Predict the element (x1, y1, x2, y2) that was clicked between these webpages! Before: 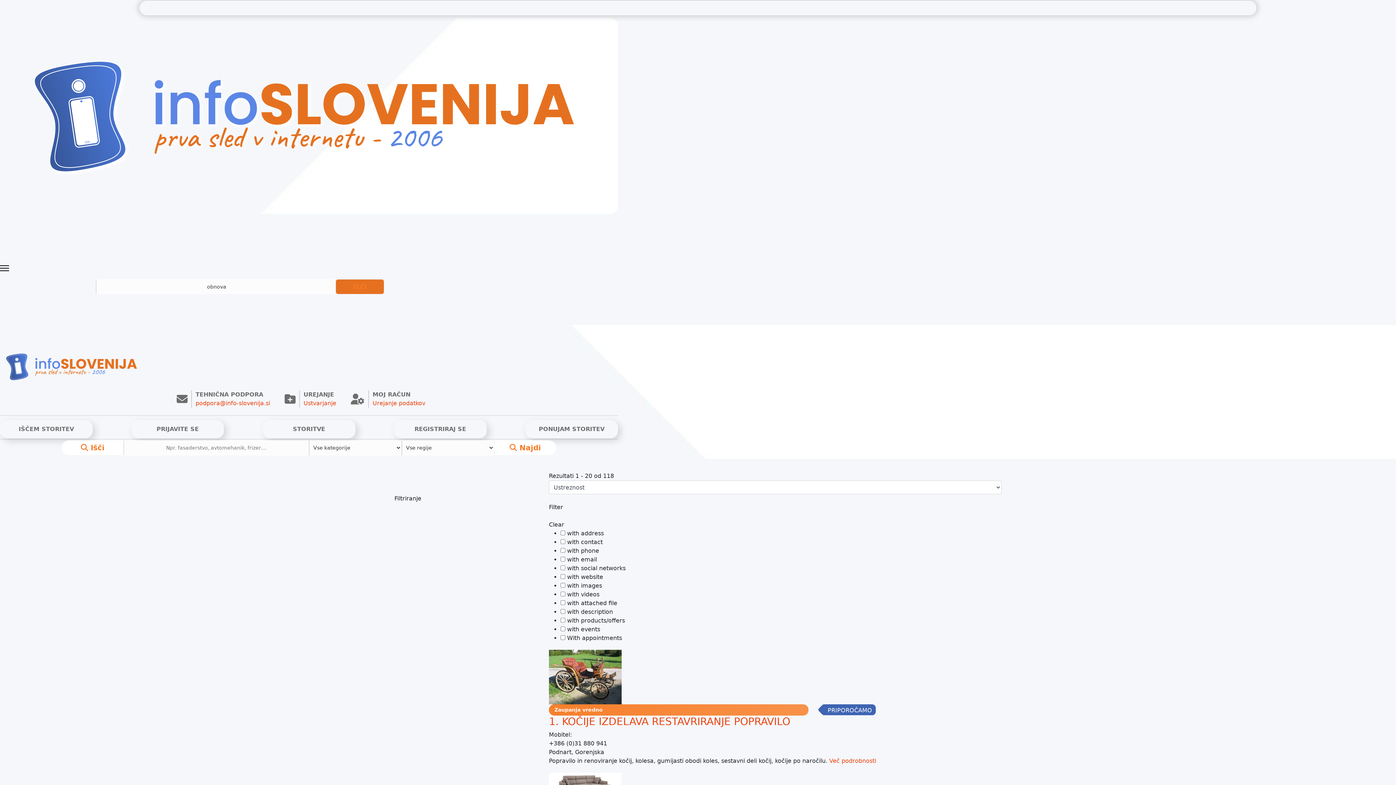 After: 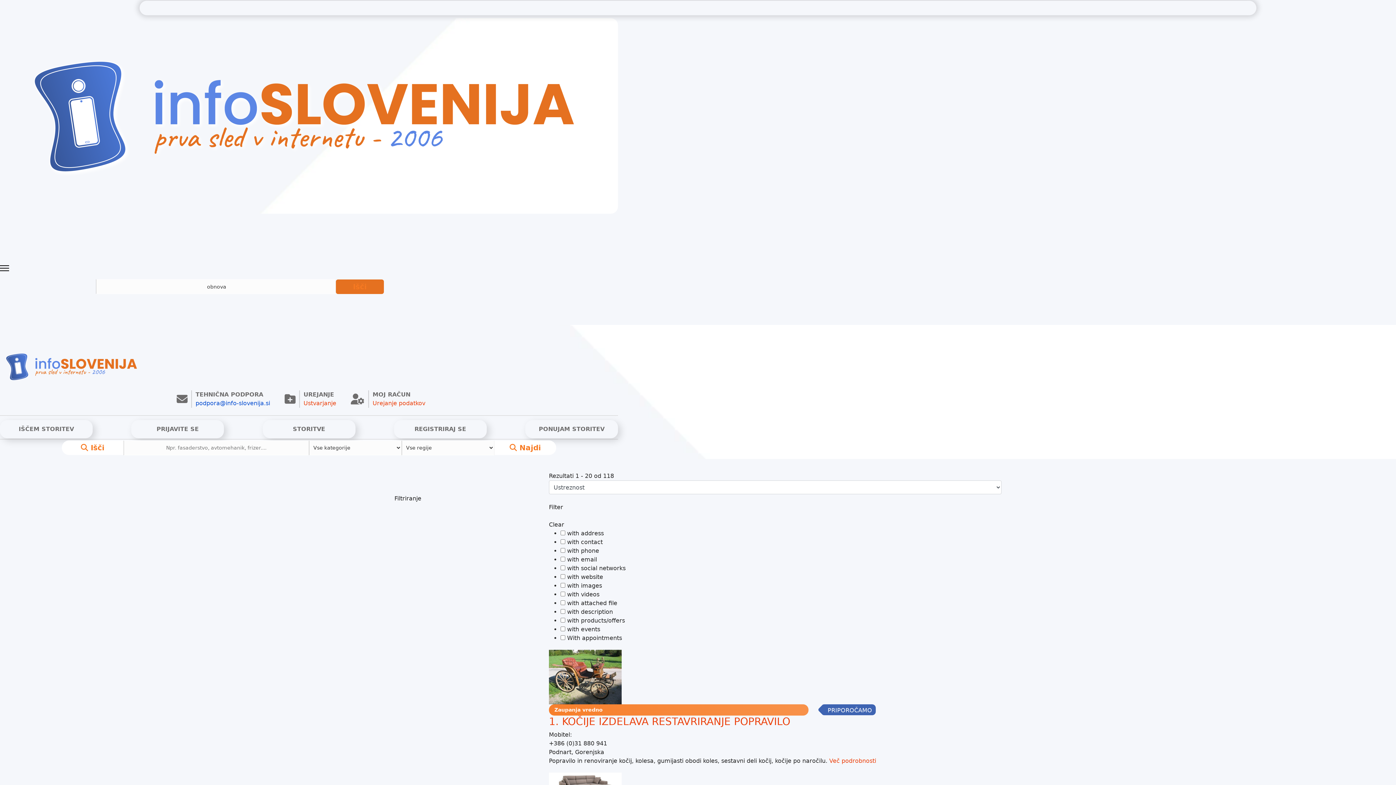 Action: label: TEHNIČNA PODPORA
podpora@info-slovenija.si bbox: (176, 390, 270, 408)